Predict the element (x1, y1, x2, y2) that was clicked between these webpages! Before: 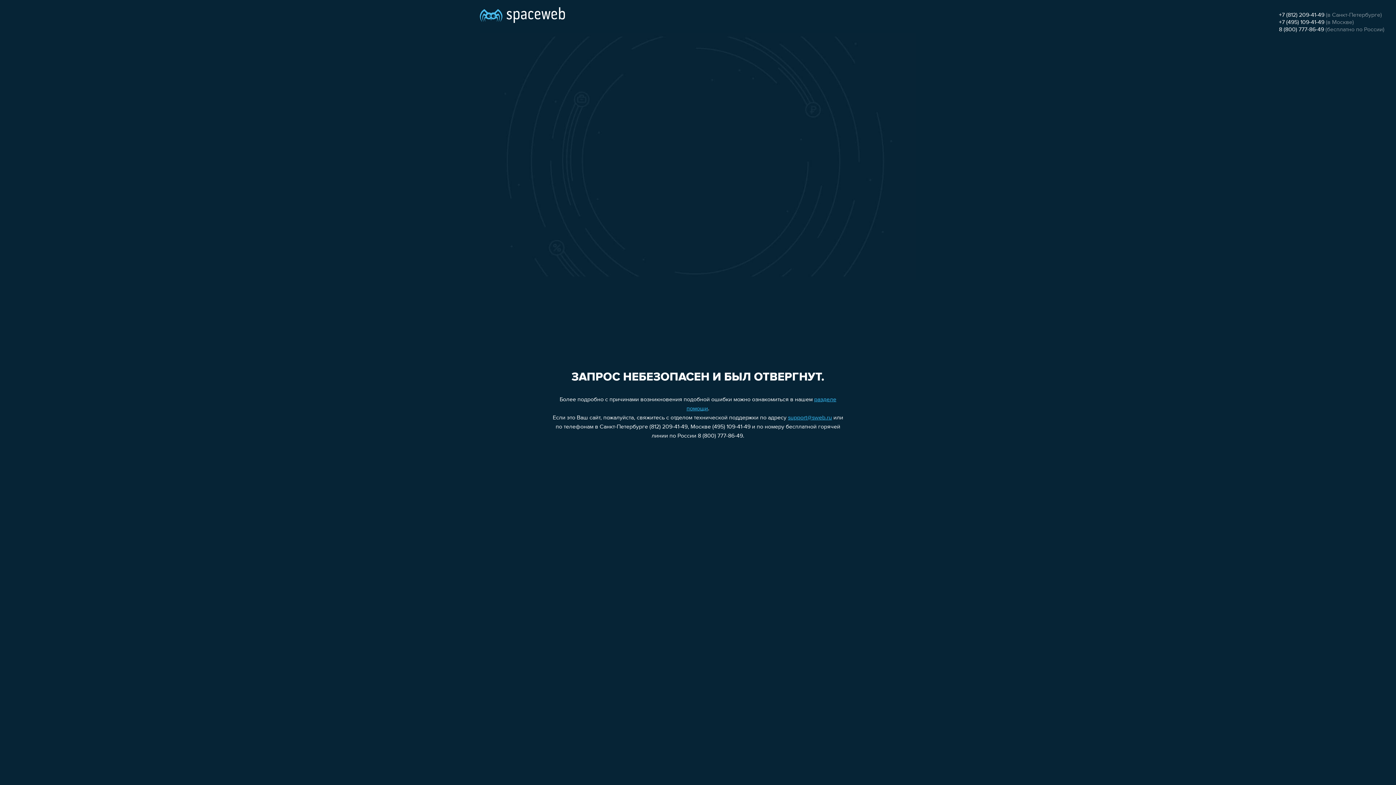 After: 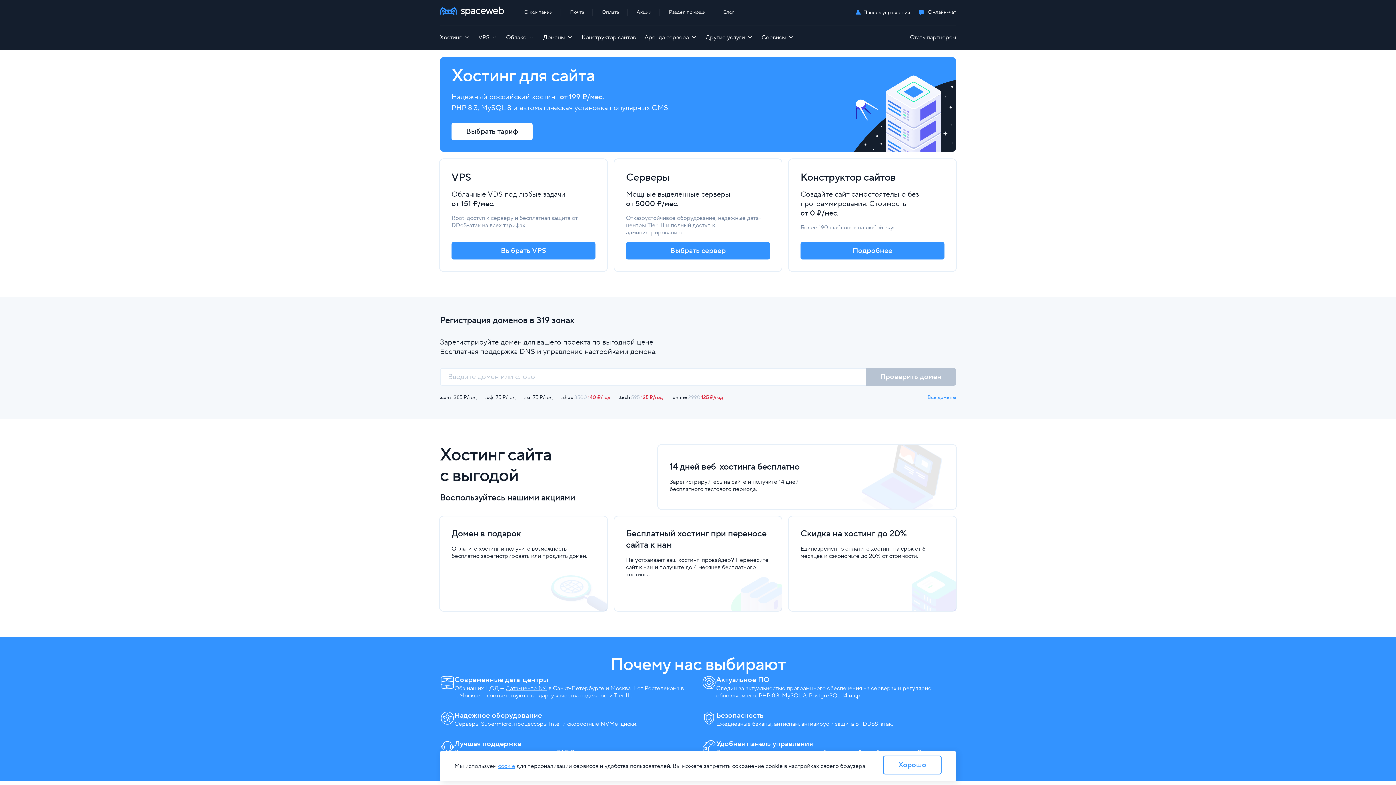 Action: bbox: (480, 0, 565, 25)